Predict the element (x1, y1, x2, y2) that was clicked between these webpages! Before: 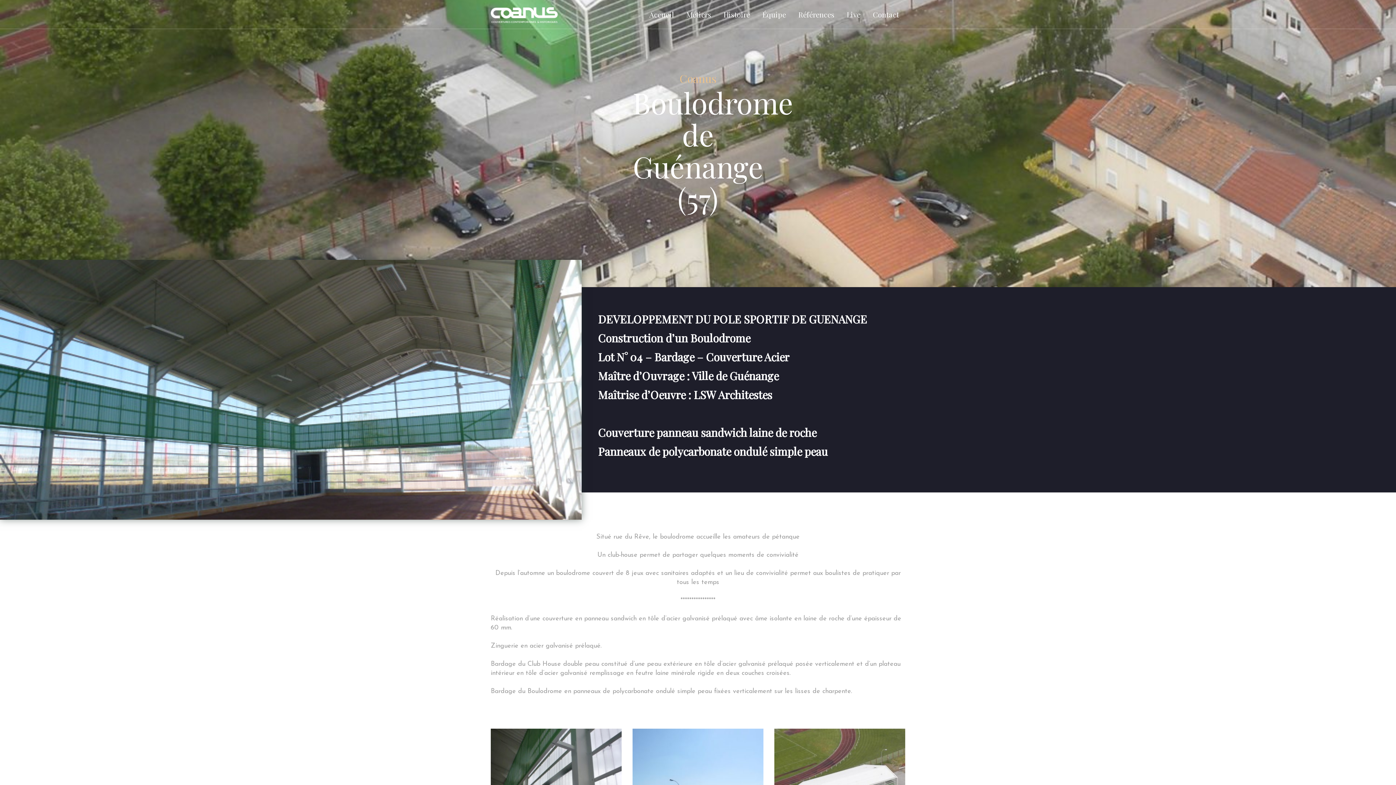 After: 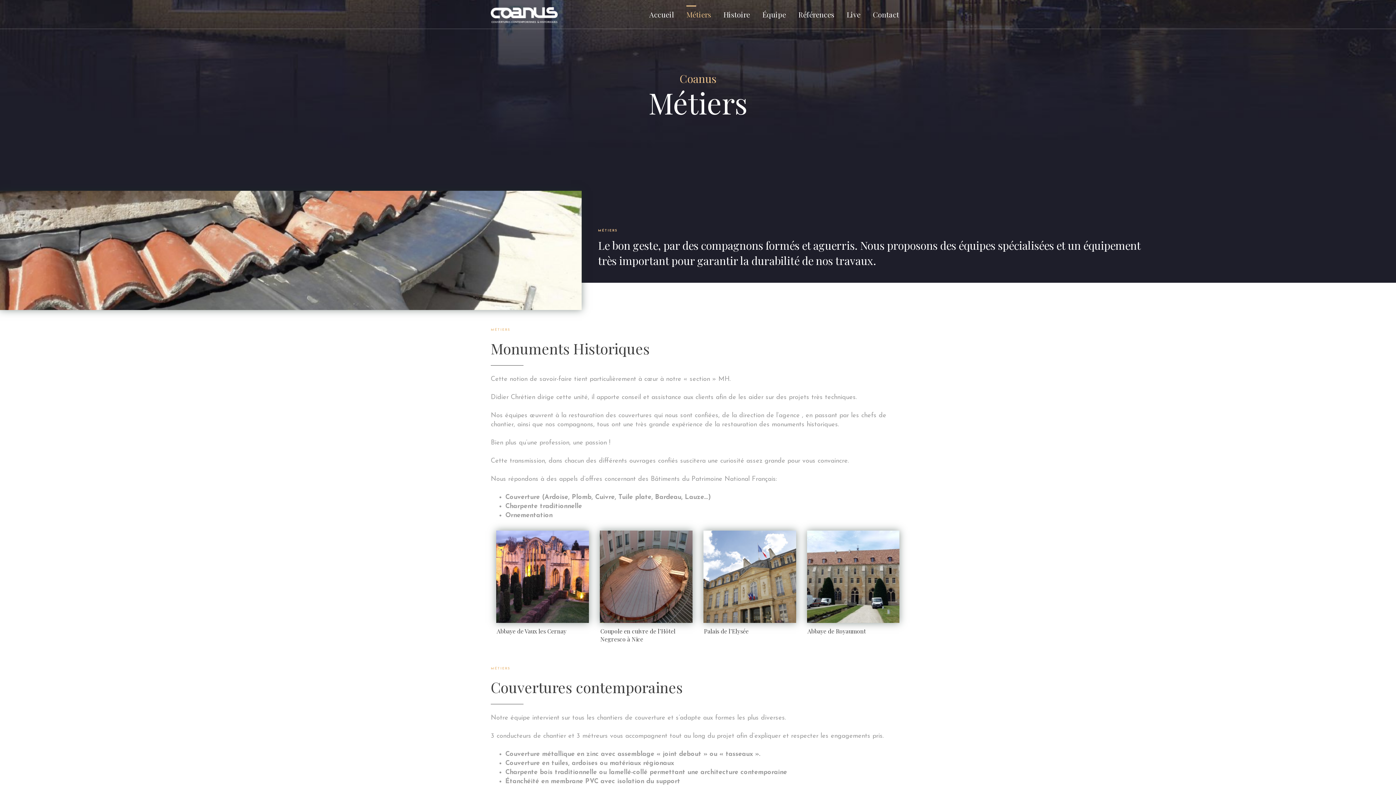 Action: label: Métiers bbox: (686, 5, 711, 23)